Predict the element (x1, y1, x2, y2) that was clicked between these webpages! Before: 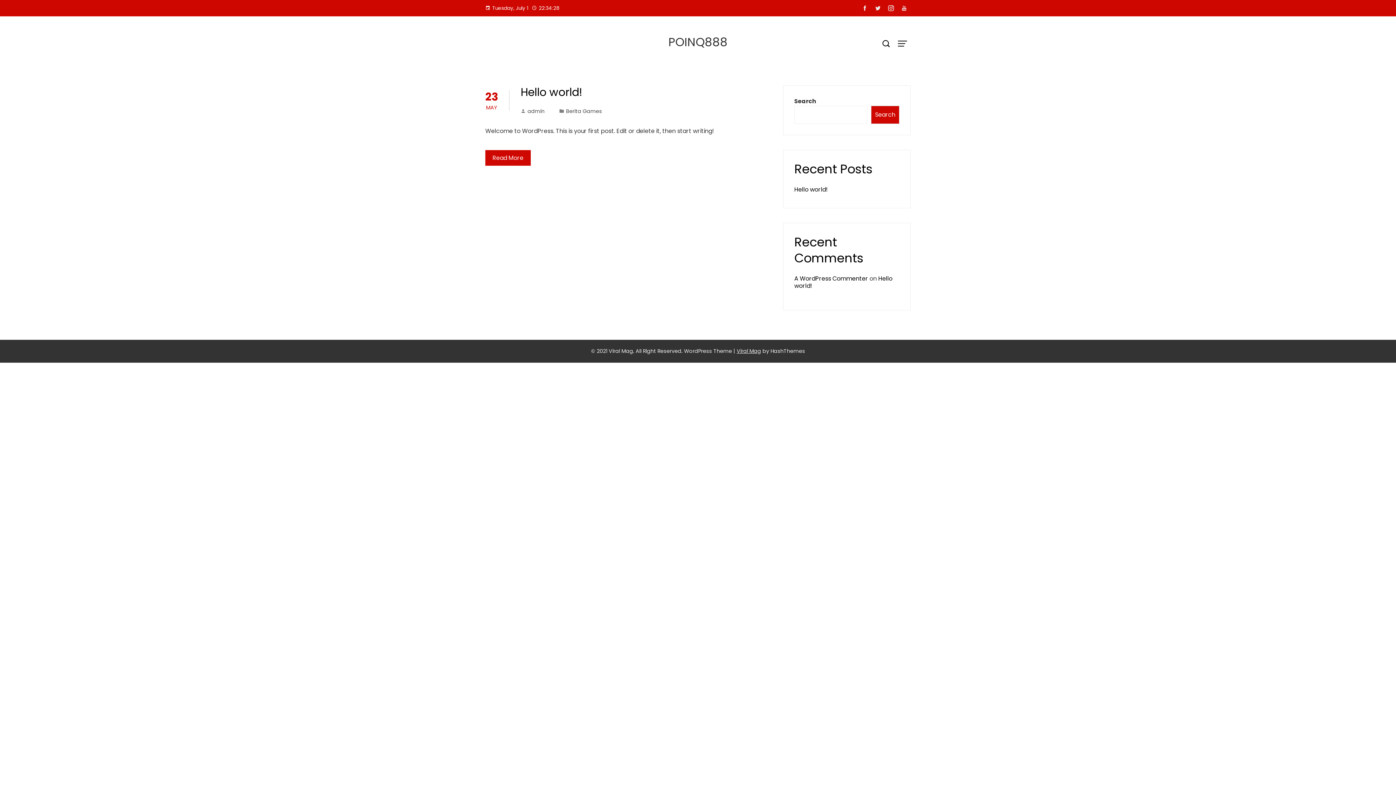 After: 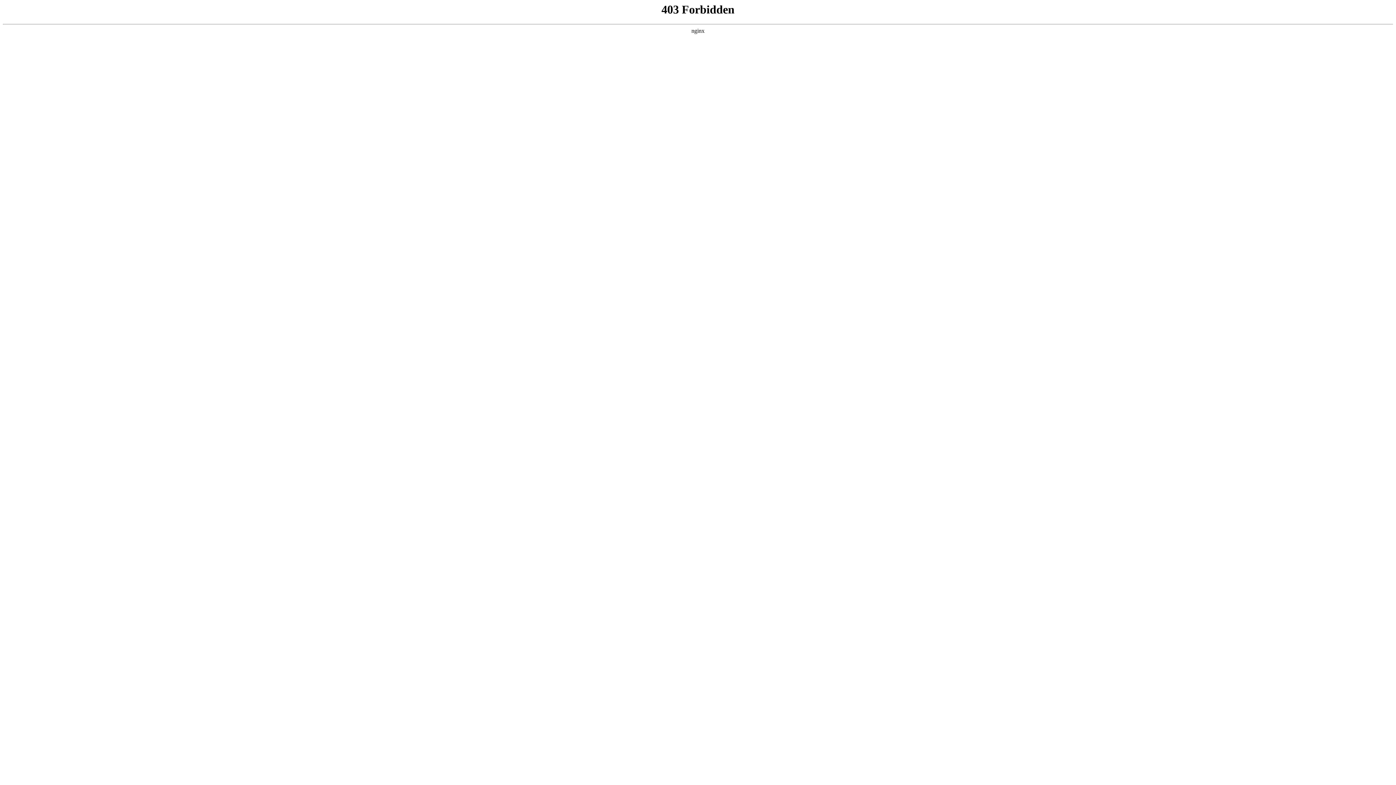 Action: label: A WordPress Commenter bbox: (794, 274, 868, 282)